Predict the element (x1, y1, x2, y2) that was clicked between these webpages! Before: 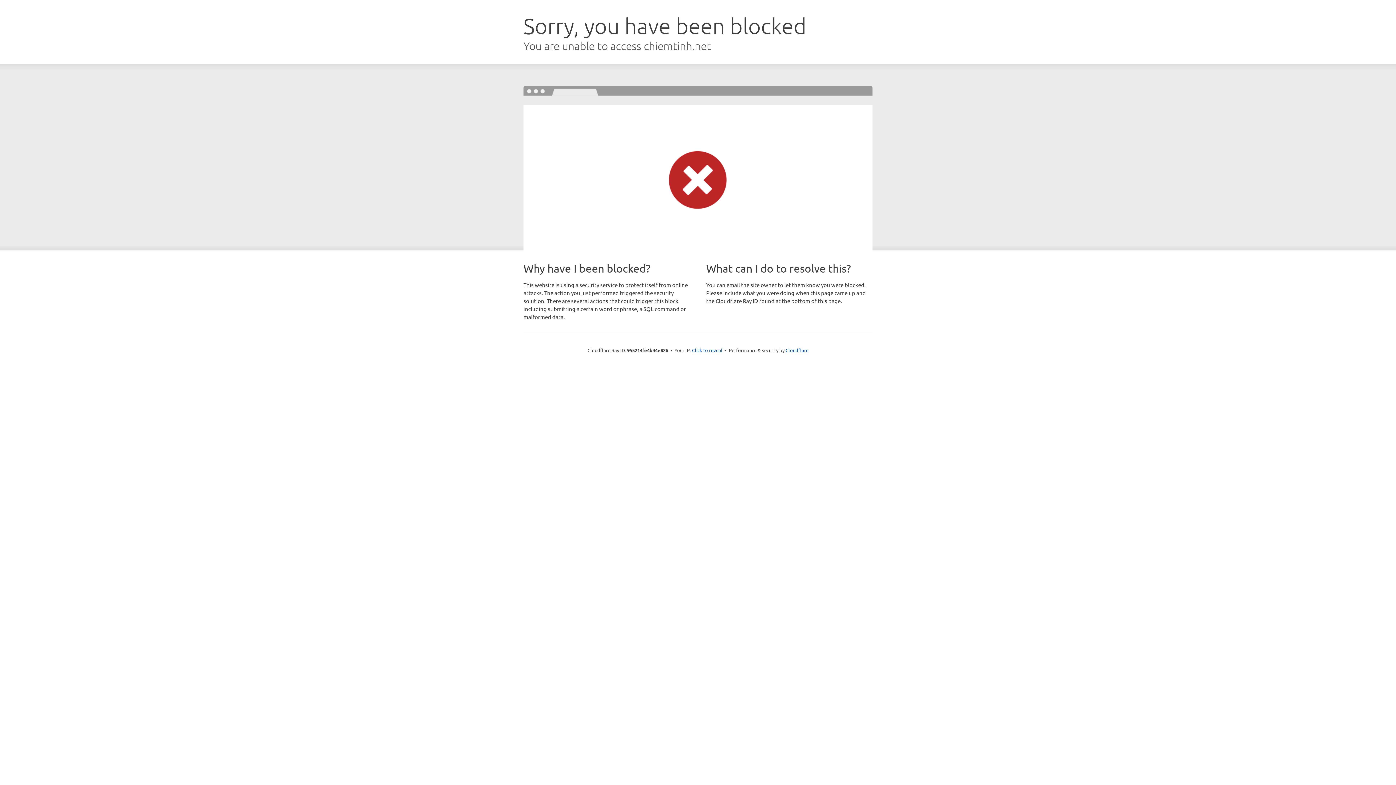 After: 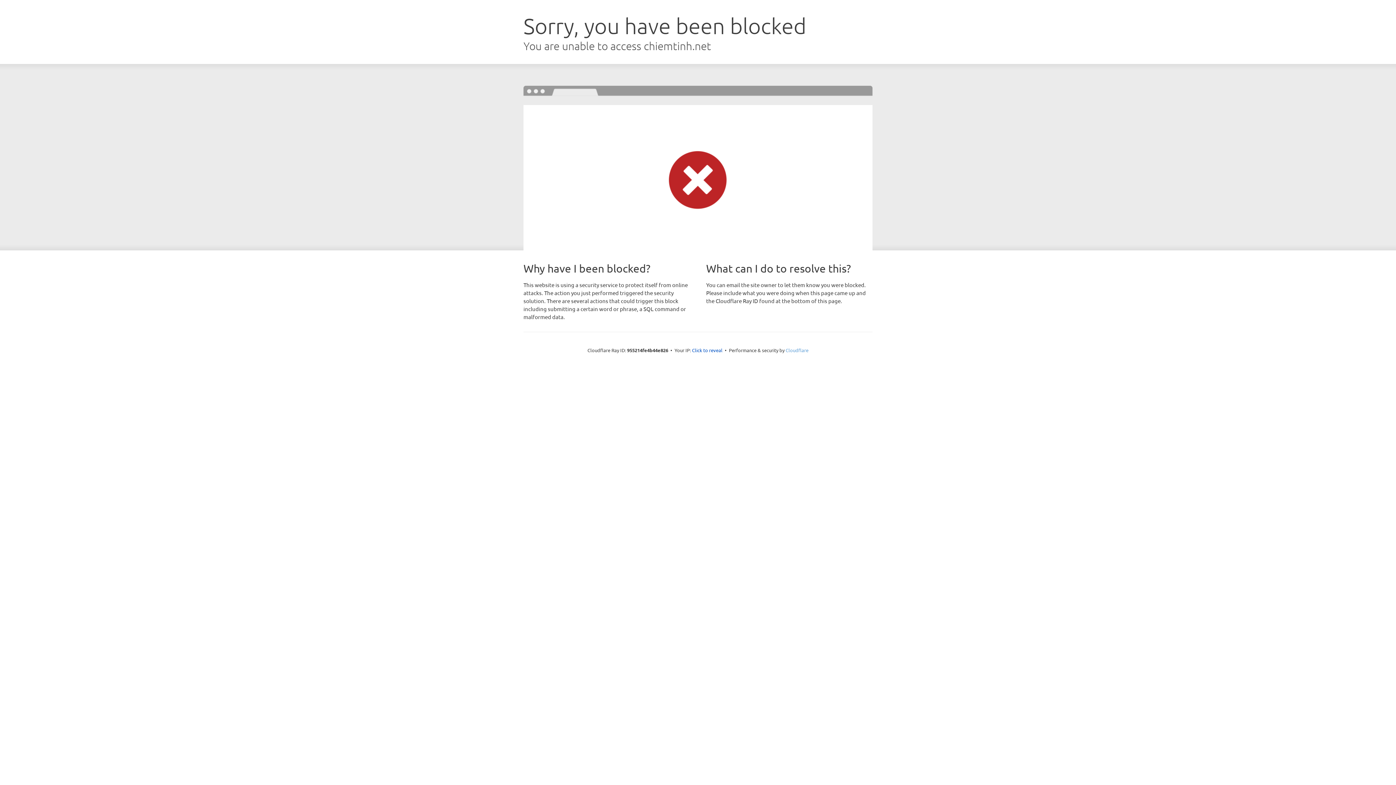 Action: bbox: (785, 347, 808, 353) label: Cloudflare